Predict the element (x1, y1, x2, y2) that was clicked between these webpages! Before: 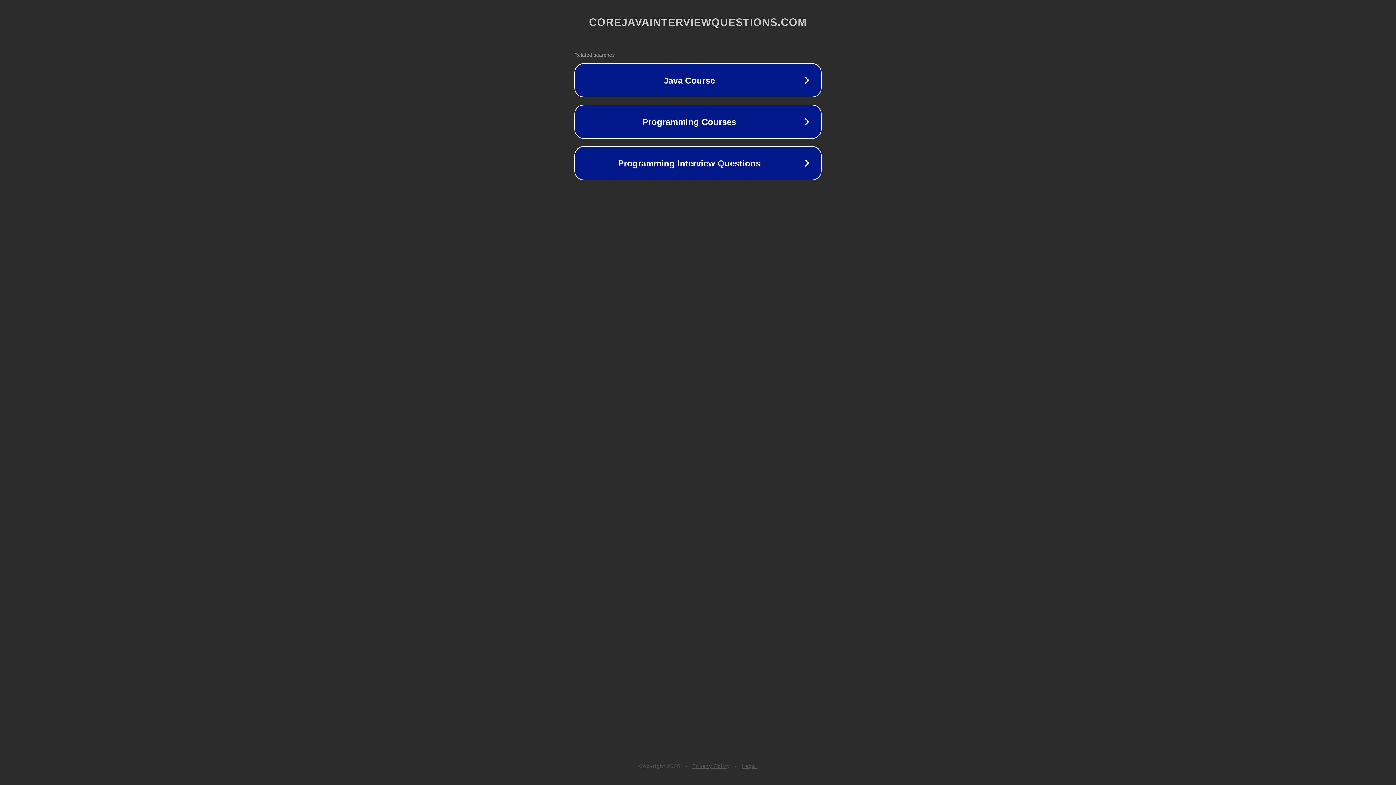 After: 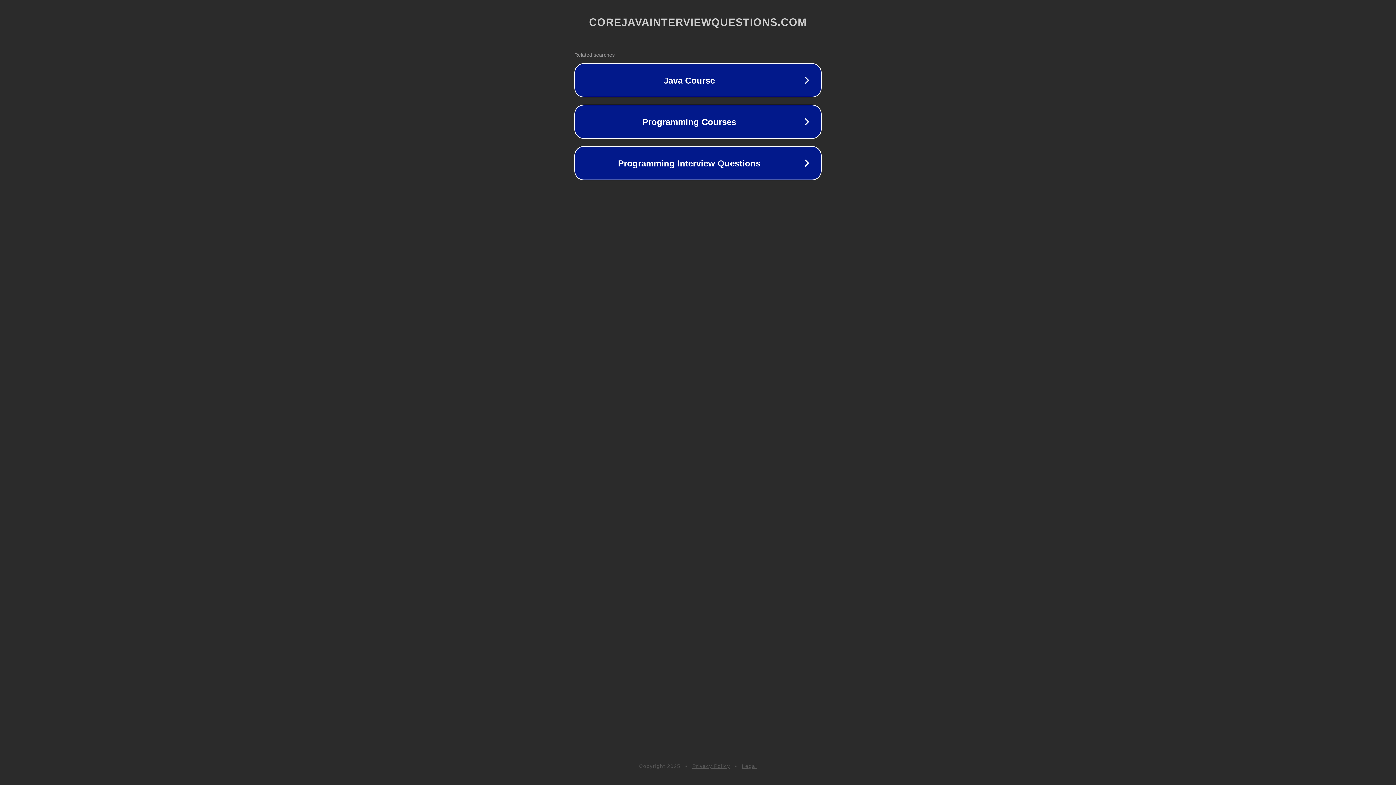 Action: label: Privacy Policy bbox: (692, 763, 730, 769)